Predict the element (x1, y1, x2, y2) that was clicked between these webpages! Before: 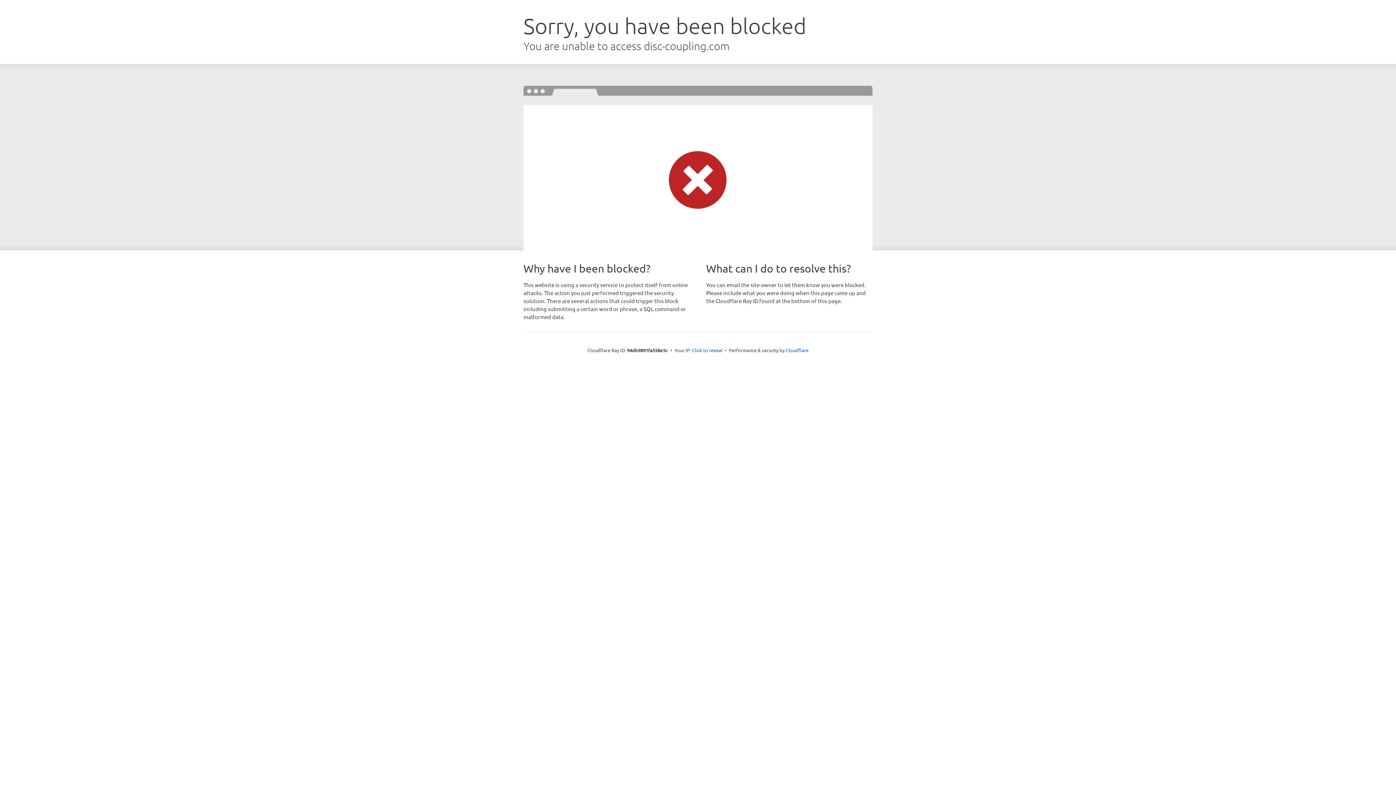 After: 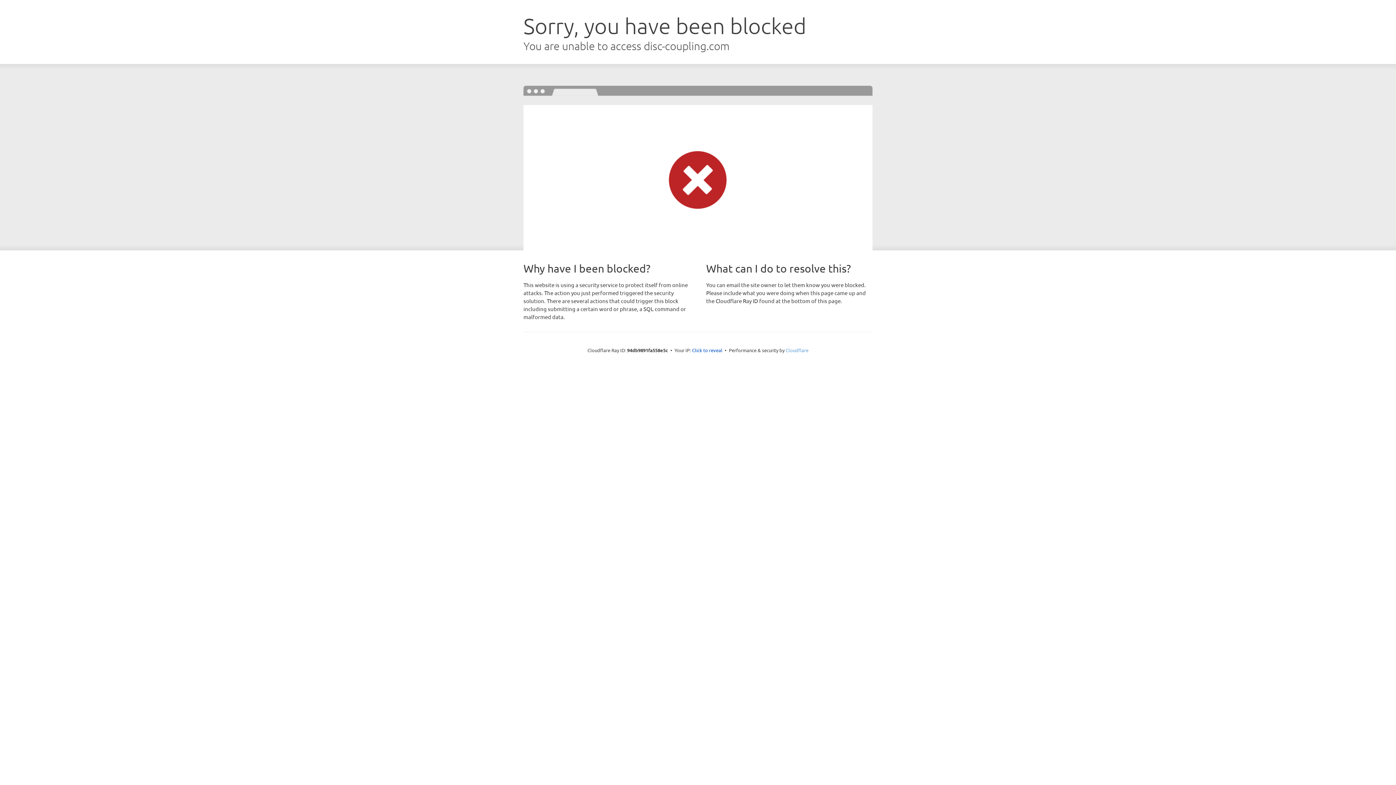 Action: label: Cloudflare bbox: (785, 347, 808, 353)